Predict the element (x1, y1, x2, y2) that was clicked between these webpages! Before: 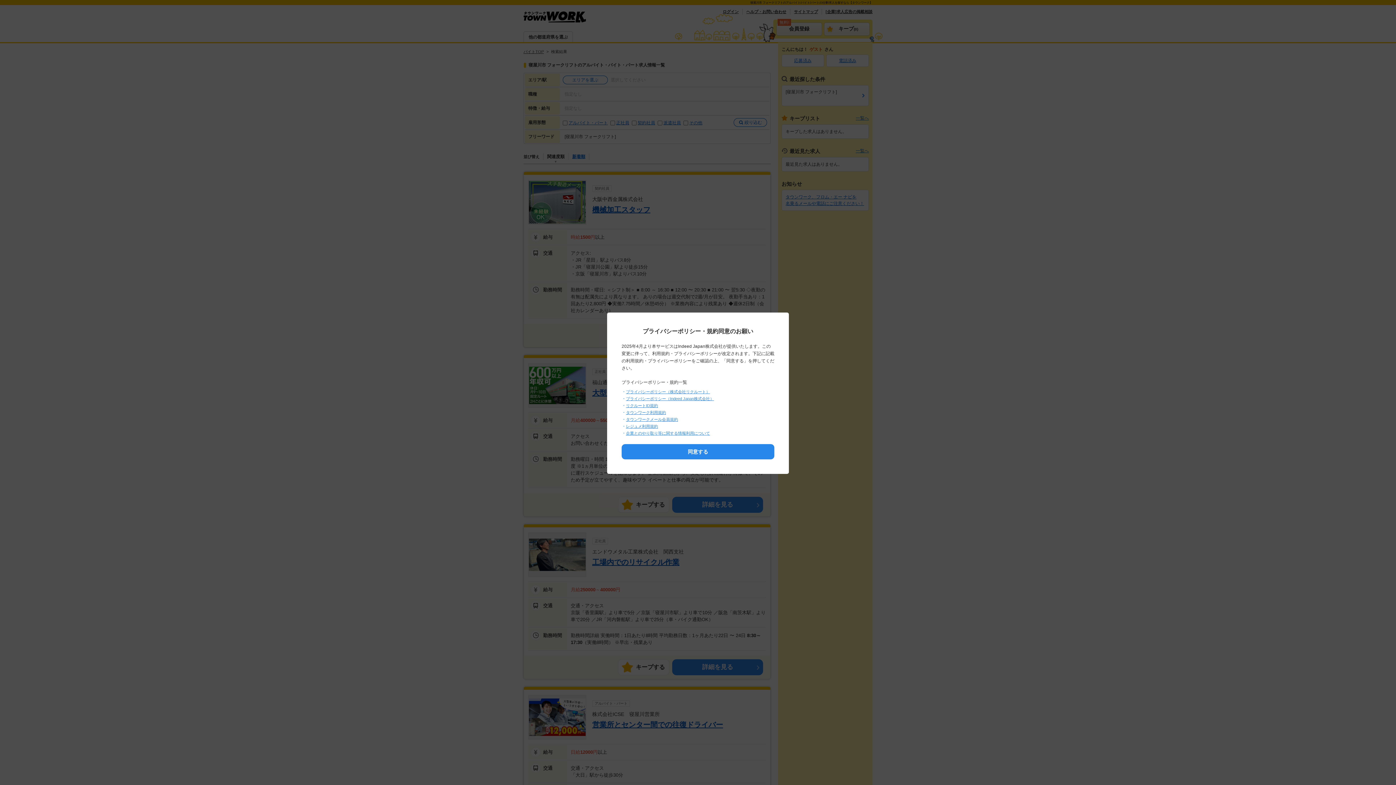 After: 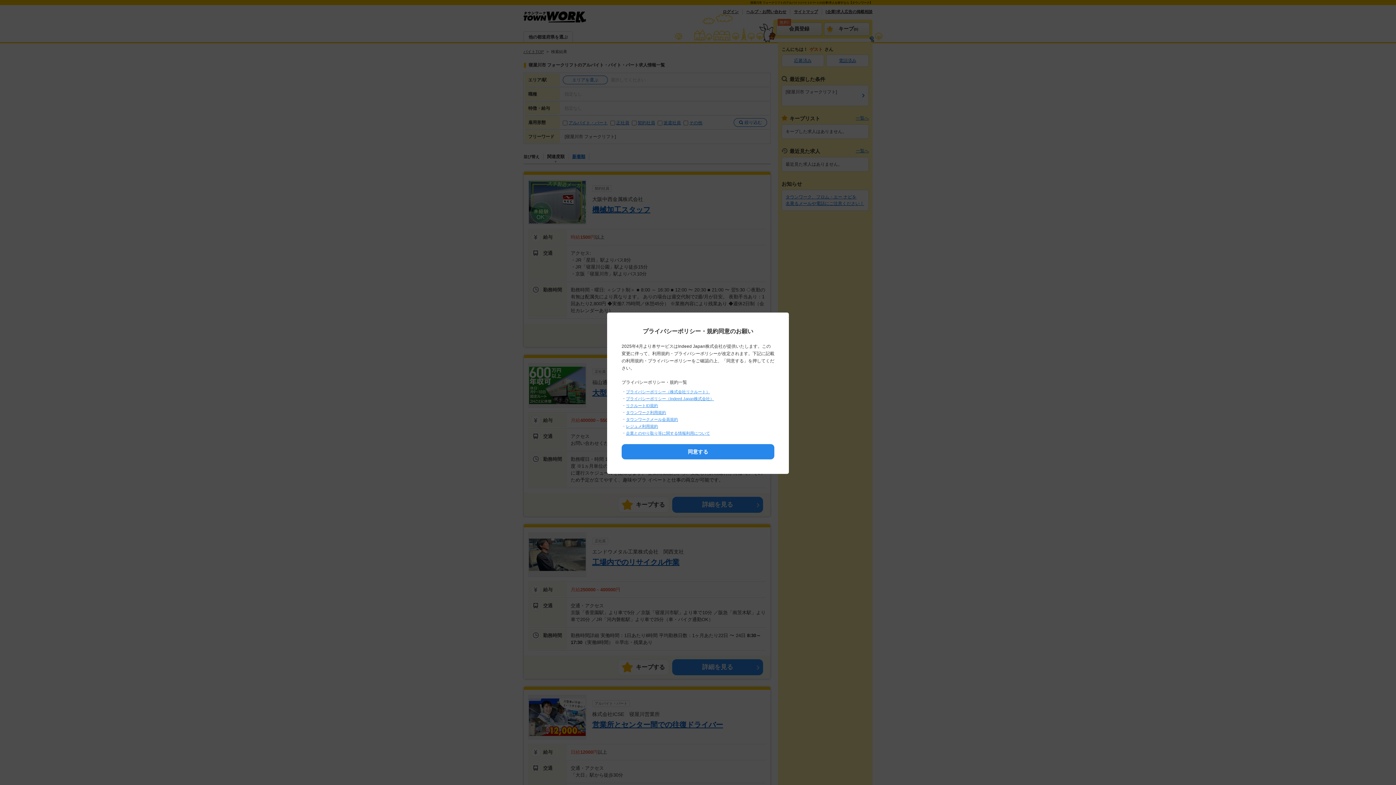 Action: label: 企業とのやり取り等に関する情報利用について bbox: (626, 431, 710, 435)